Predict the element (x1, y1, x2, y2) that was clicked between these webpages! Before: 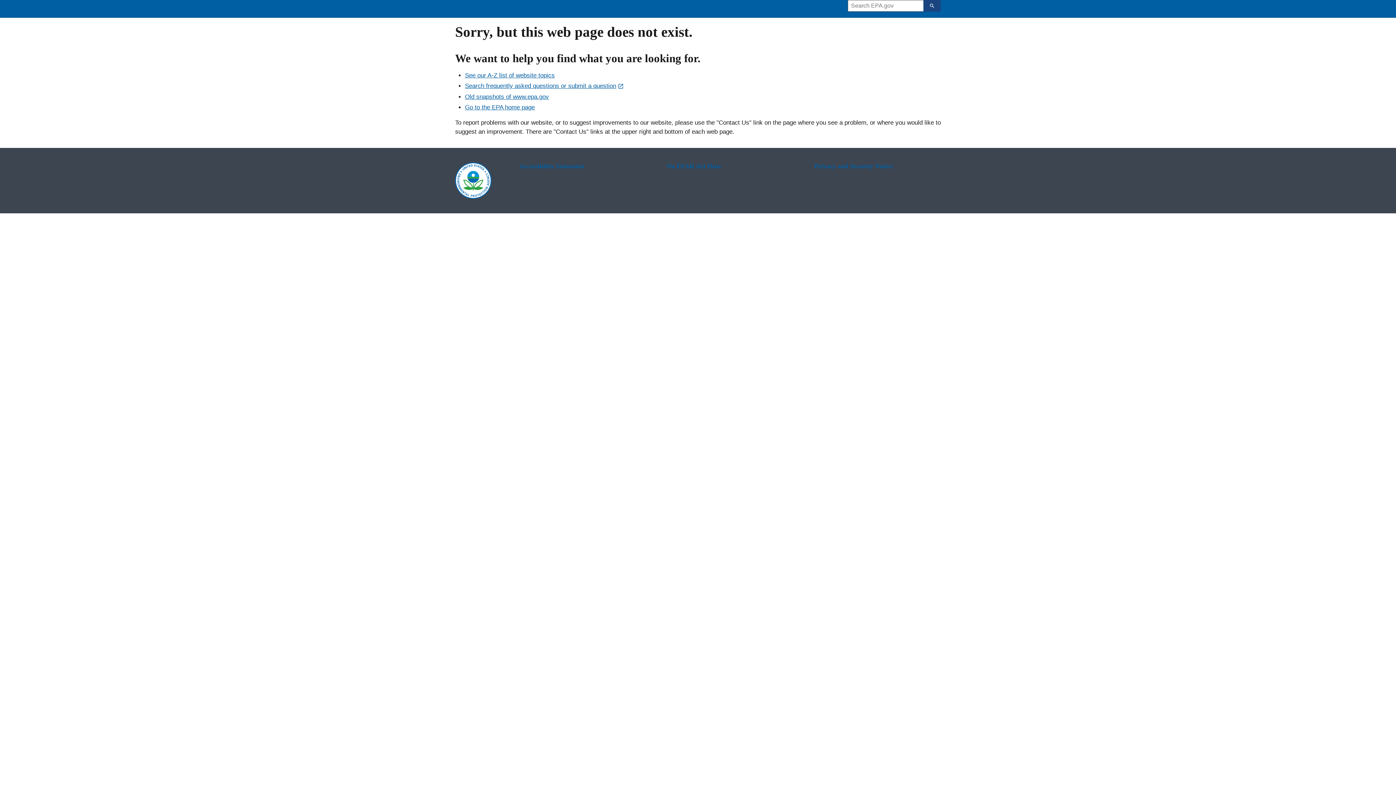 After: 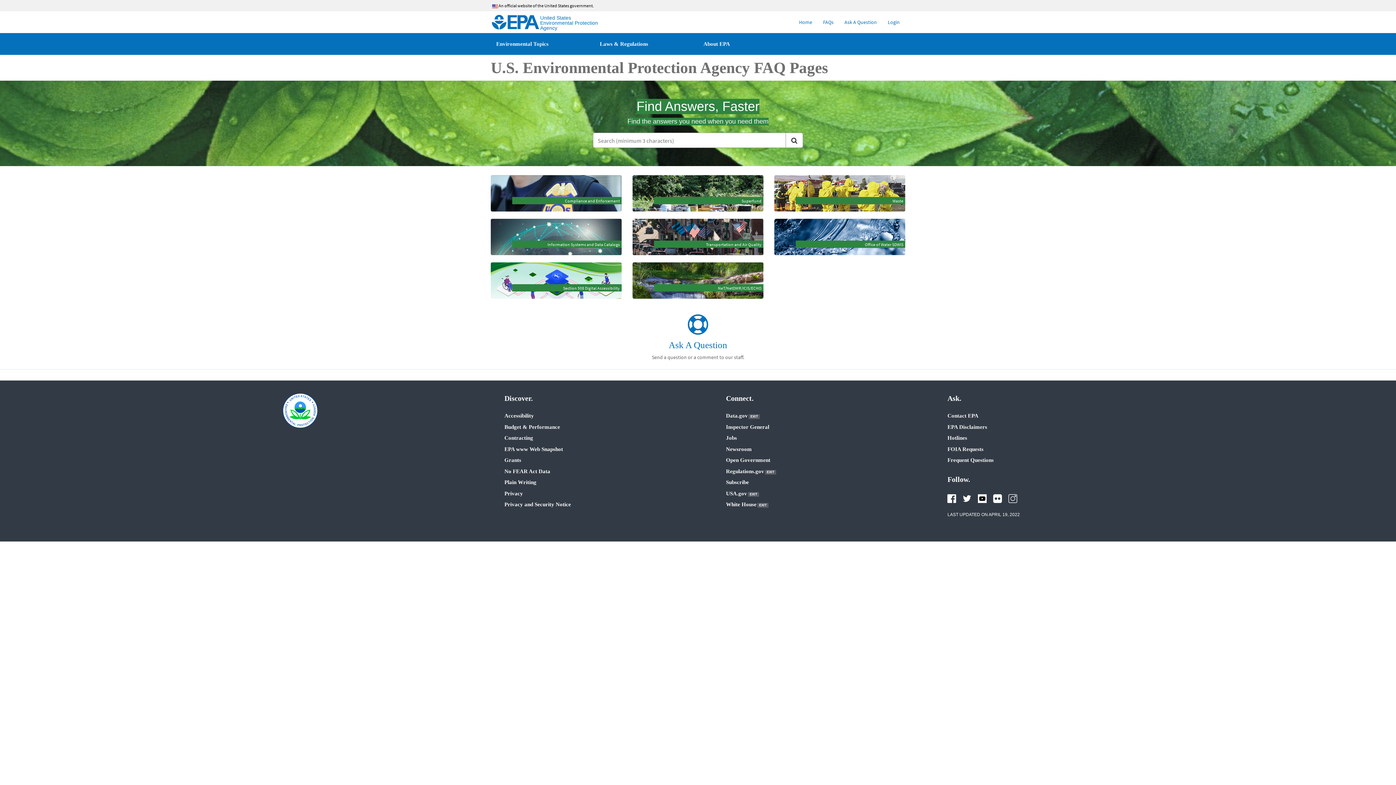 Action: bbox: (465, 82, 624, 89) label: Search frequently asked questions or submit a question